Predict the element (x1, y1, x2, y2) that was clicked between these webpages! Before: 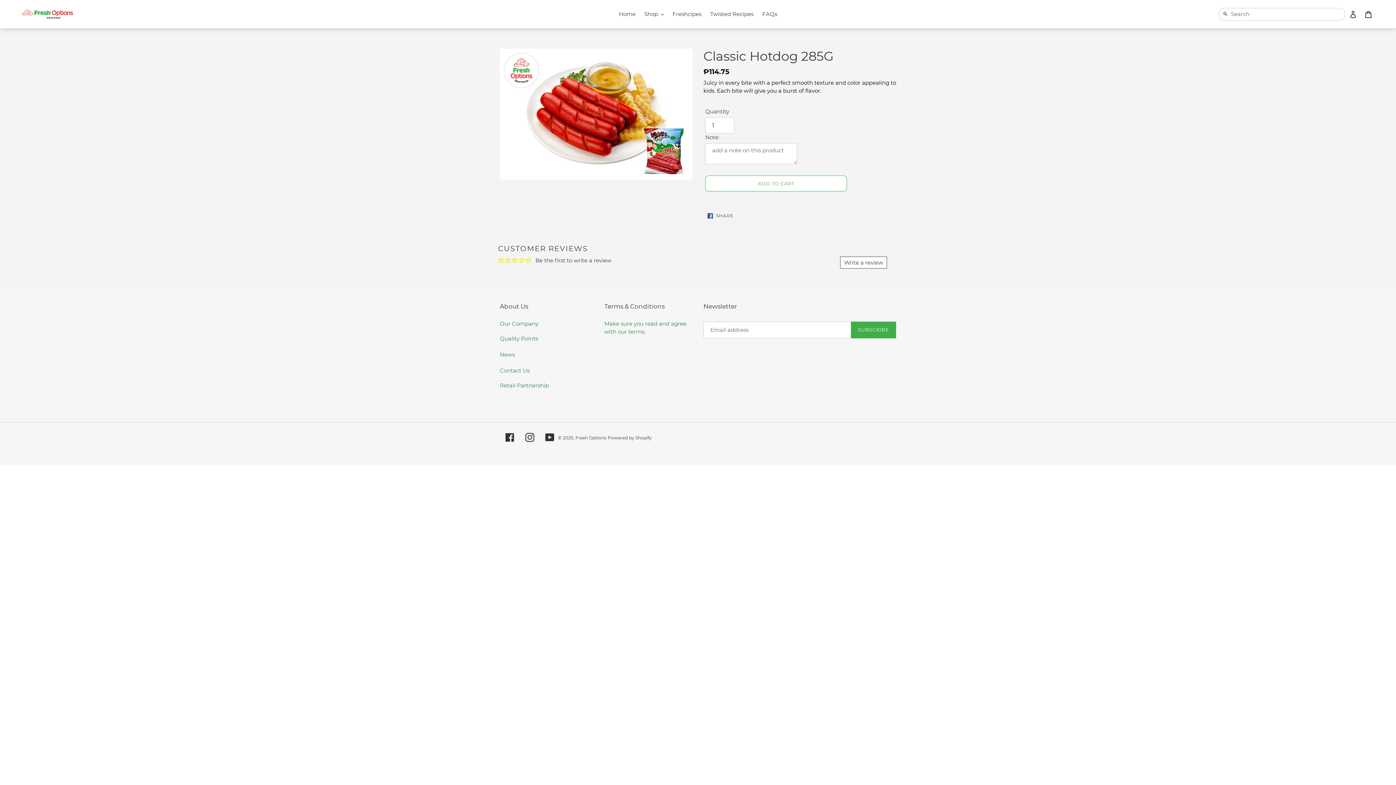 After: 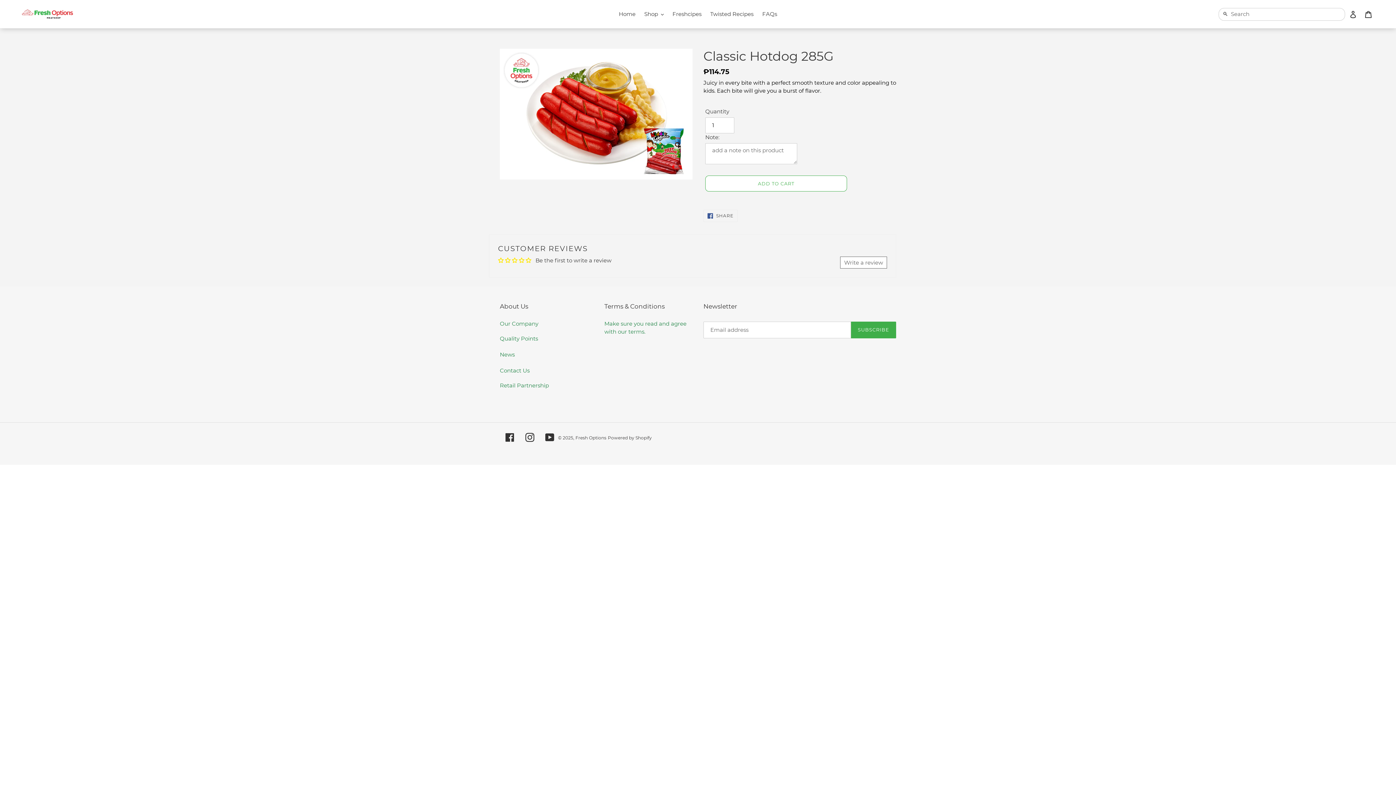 Action: bbox: (840, 256, 887, 268) label: Write a review